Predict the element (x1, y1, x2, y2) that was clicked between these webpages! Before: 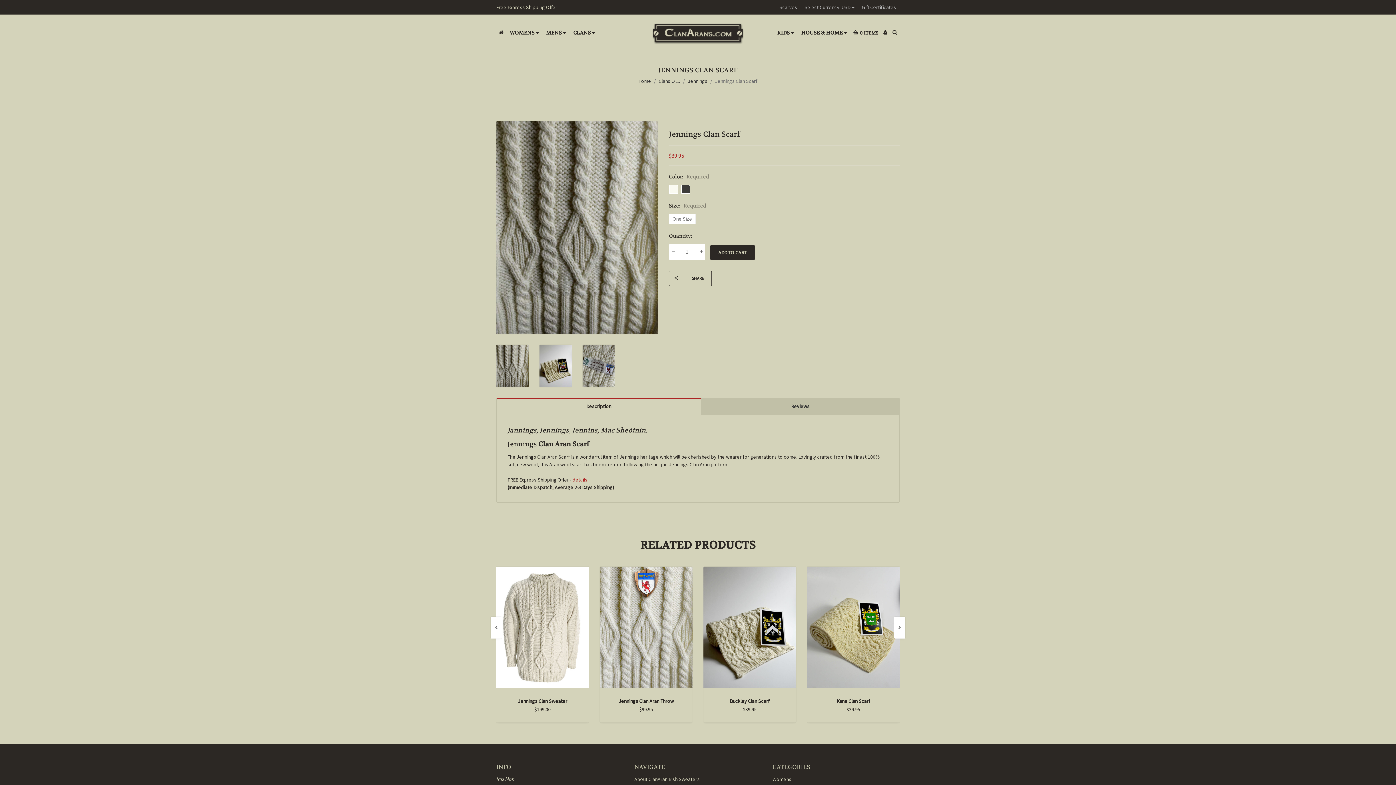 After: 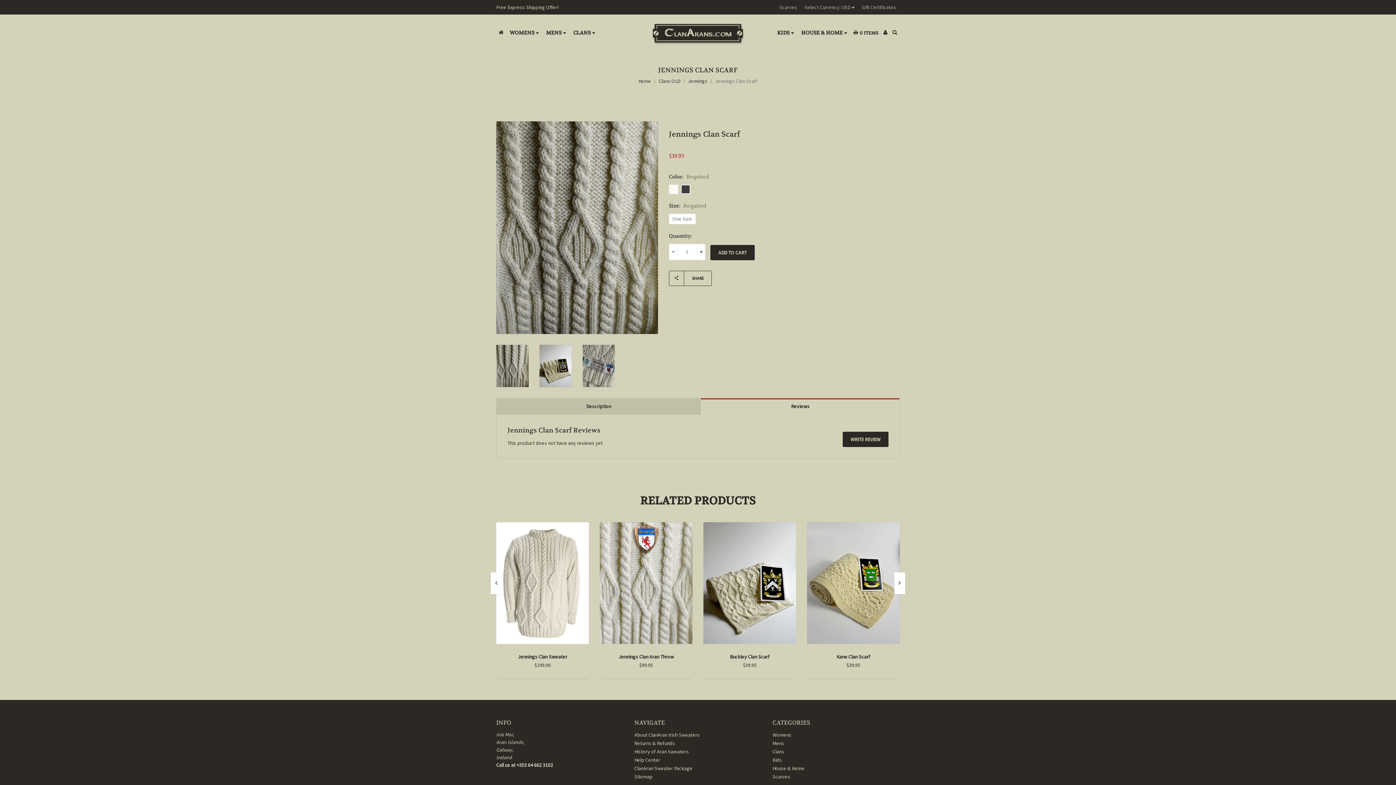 Action: label: Reviews bbox: (701, 398, 899, 415)